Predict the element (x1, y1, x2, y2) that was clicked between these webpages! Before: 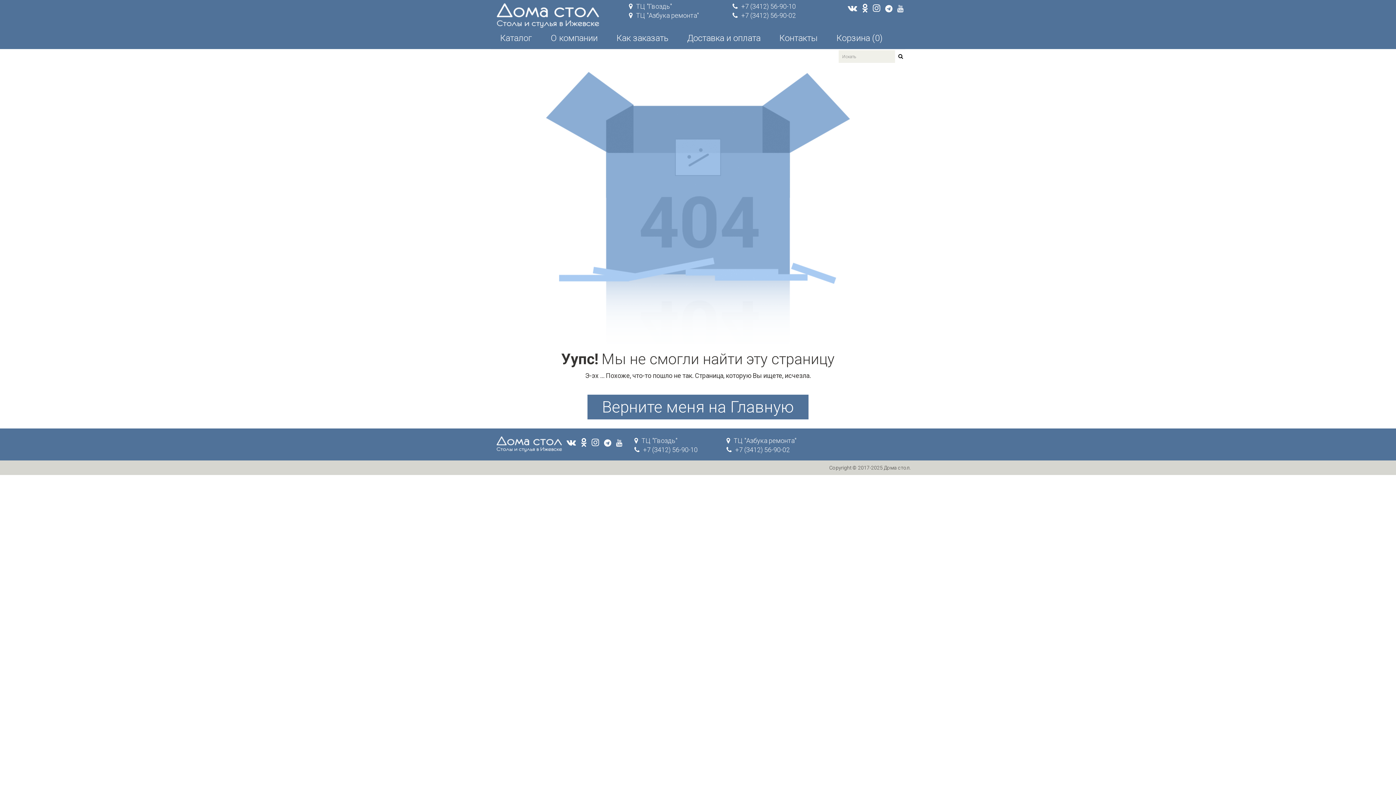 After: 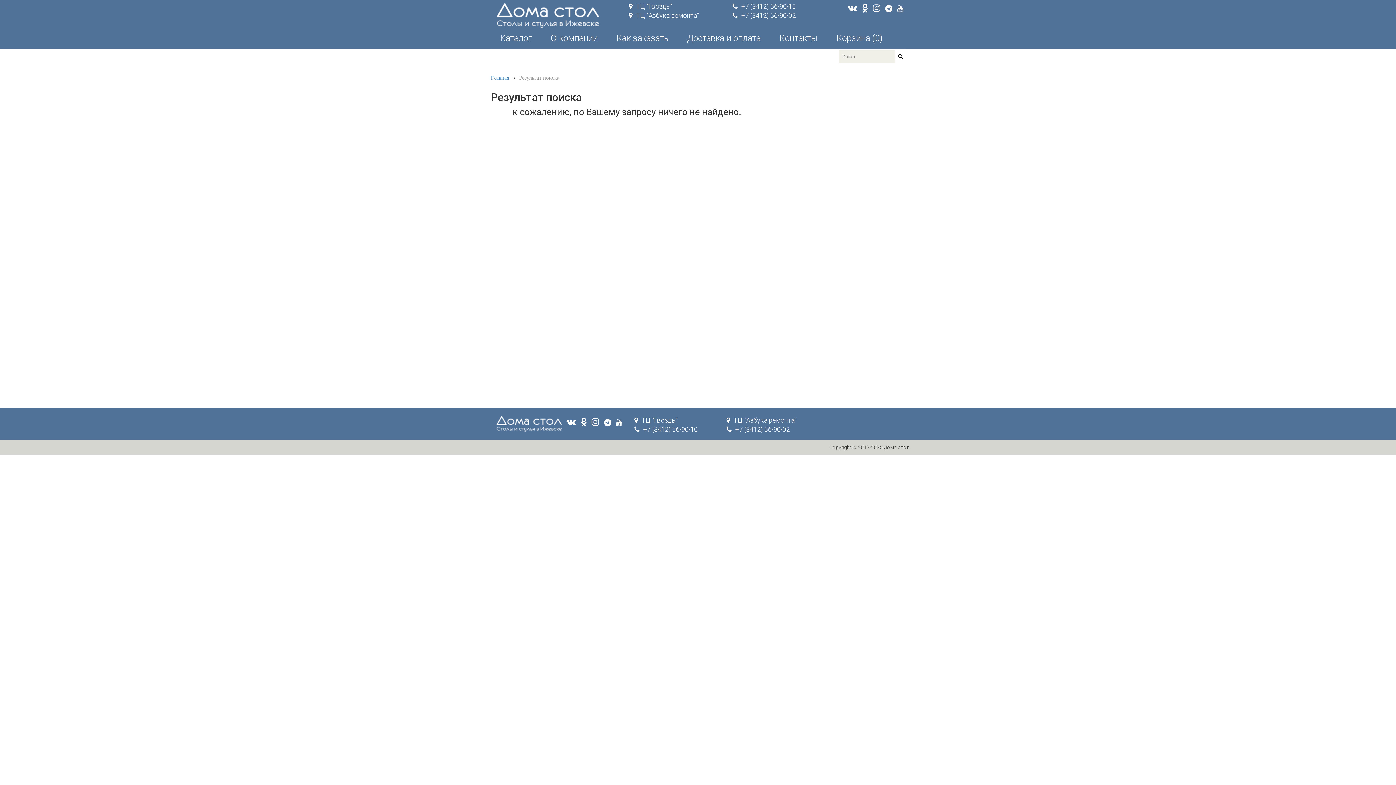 Action: bbox: (896, 52, 905, 60)